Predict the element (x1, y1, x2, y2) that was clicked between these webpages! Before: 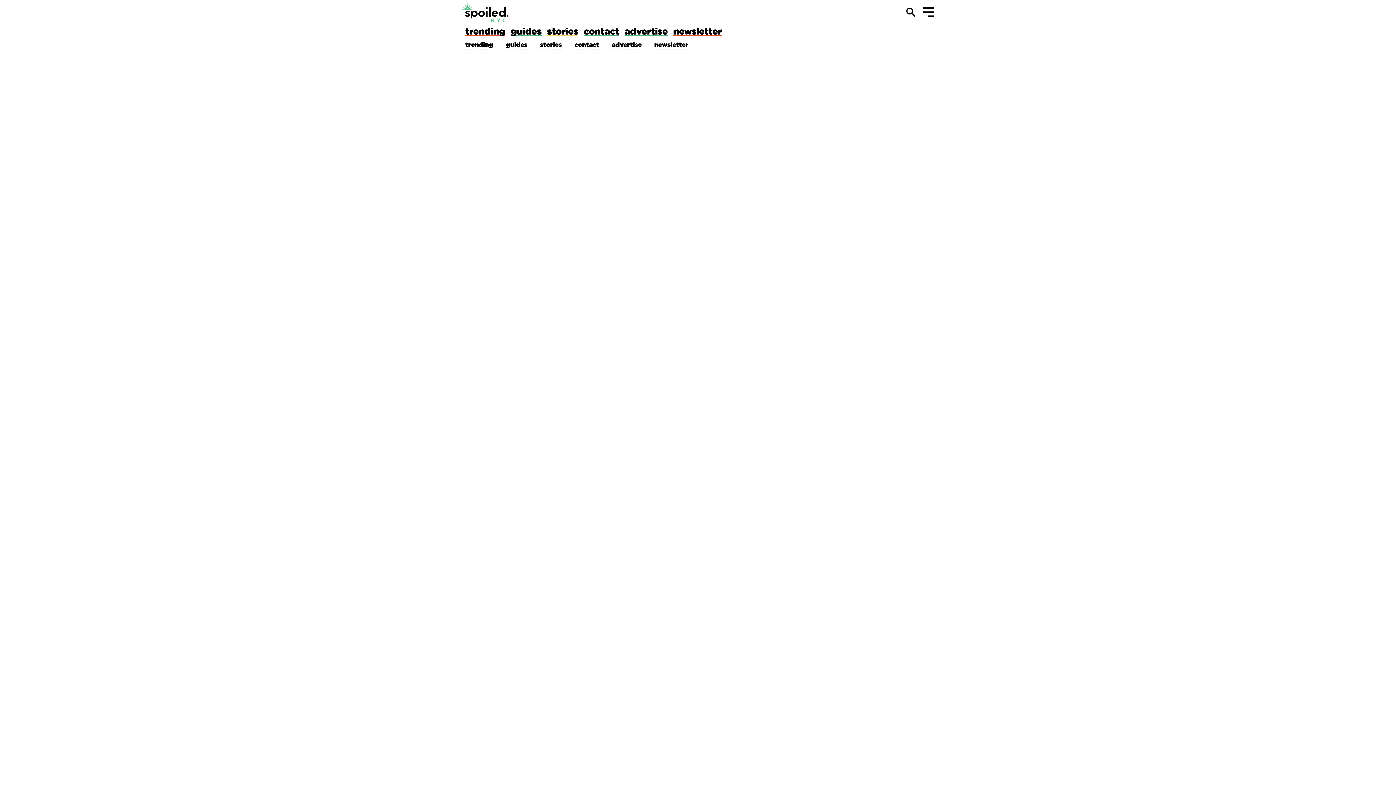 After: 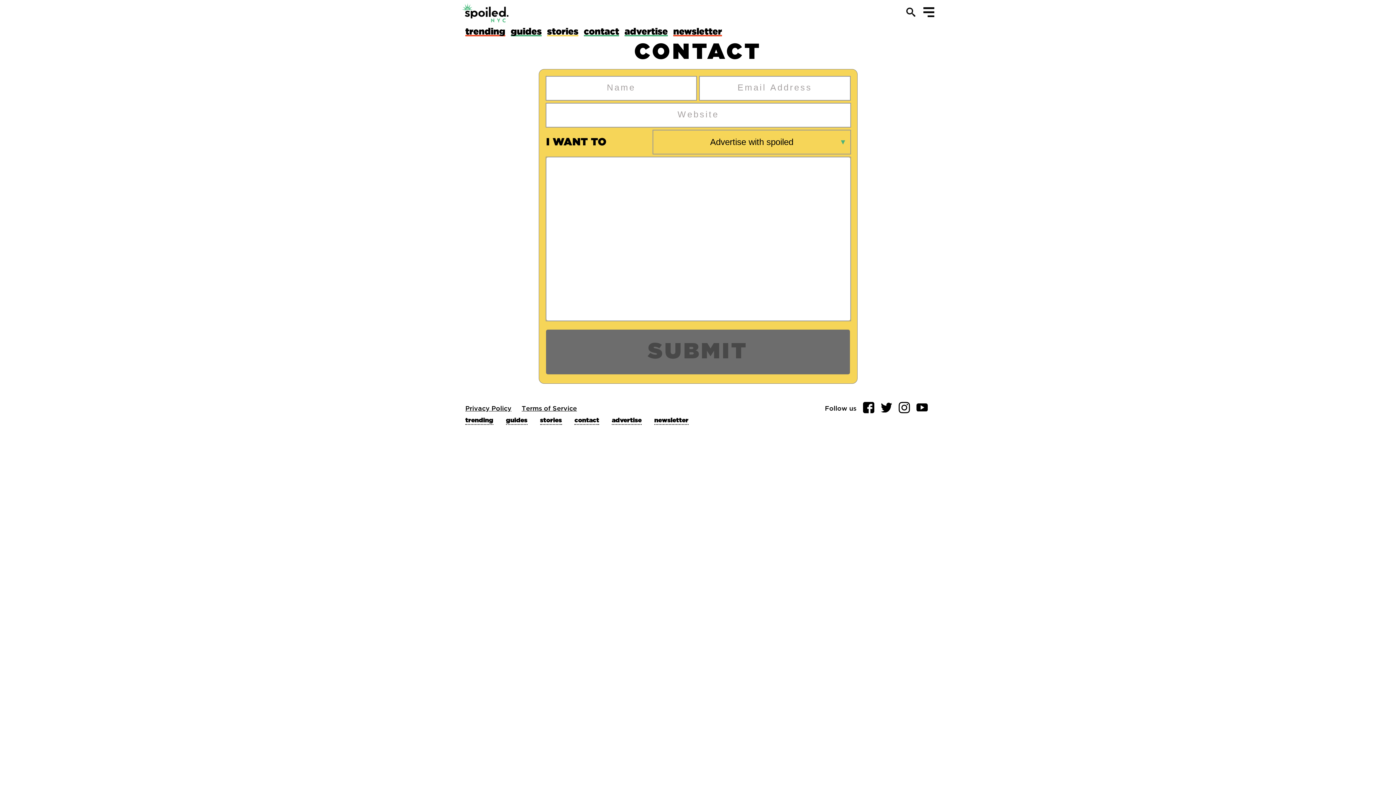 Action: bbox: (1017, 193, 1139, 218) label: contact